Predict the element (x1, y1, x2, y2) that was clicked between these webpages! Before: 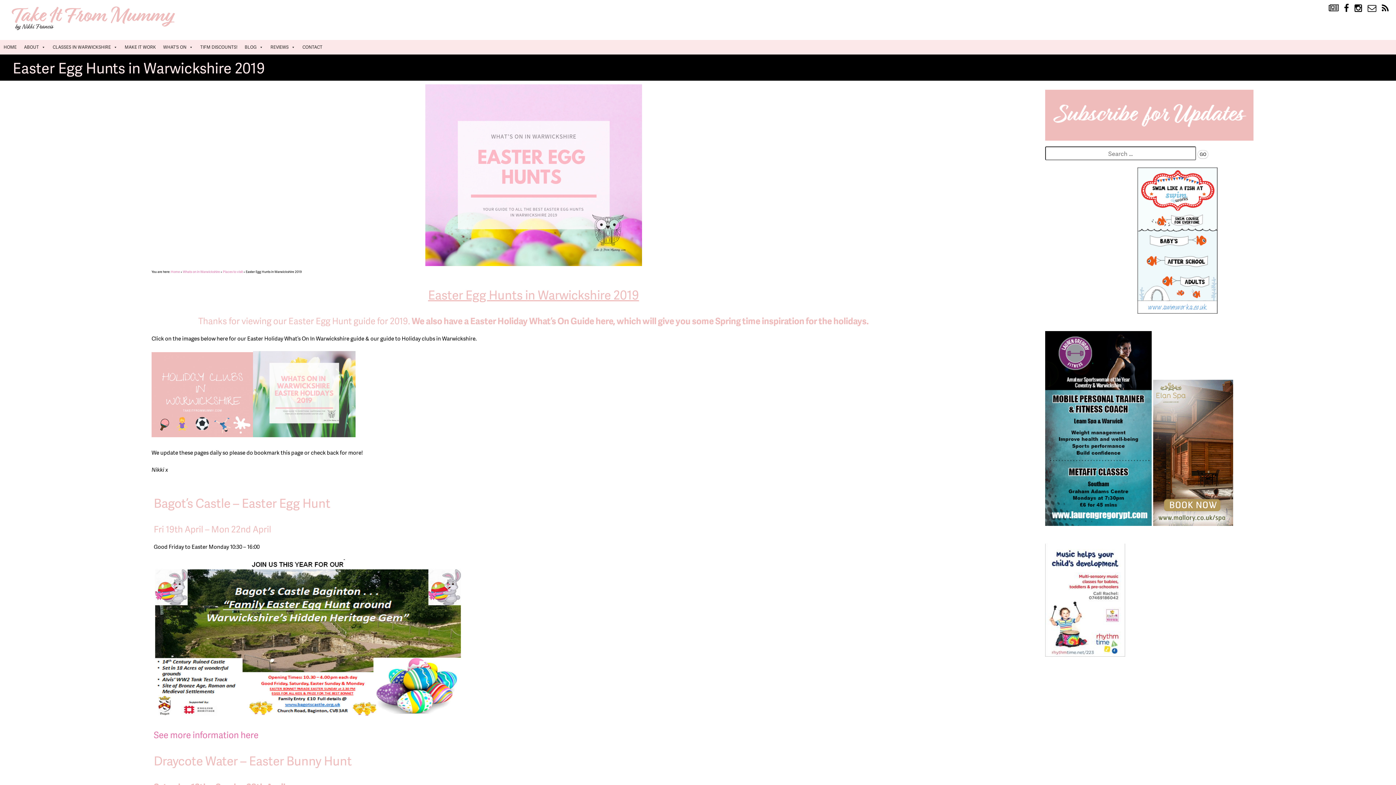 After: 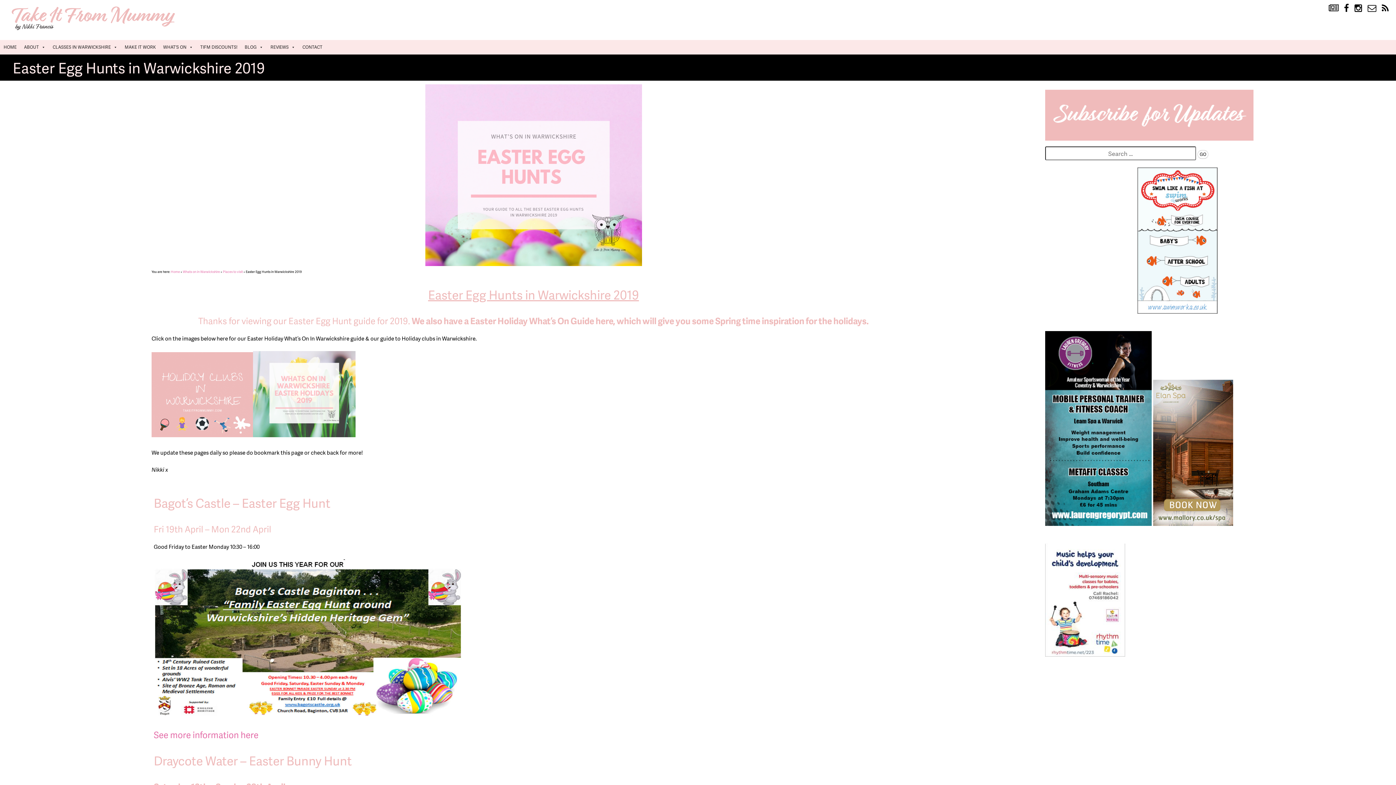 Action: bbox: (1045, 526, 1152, 535)